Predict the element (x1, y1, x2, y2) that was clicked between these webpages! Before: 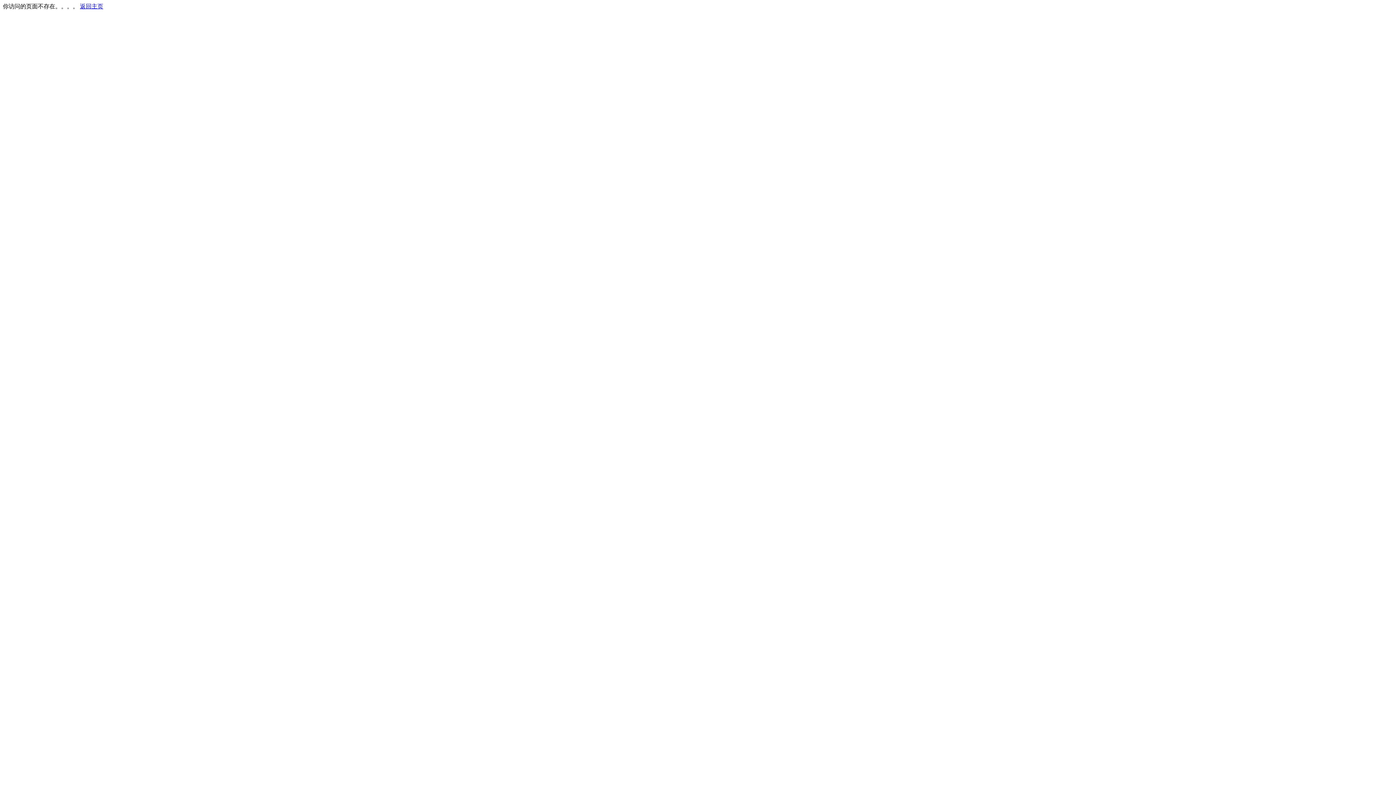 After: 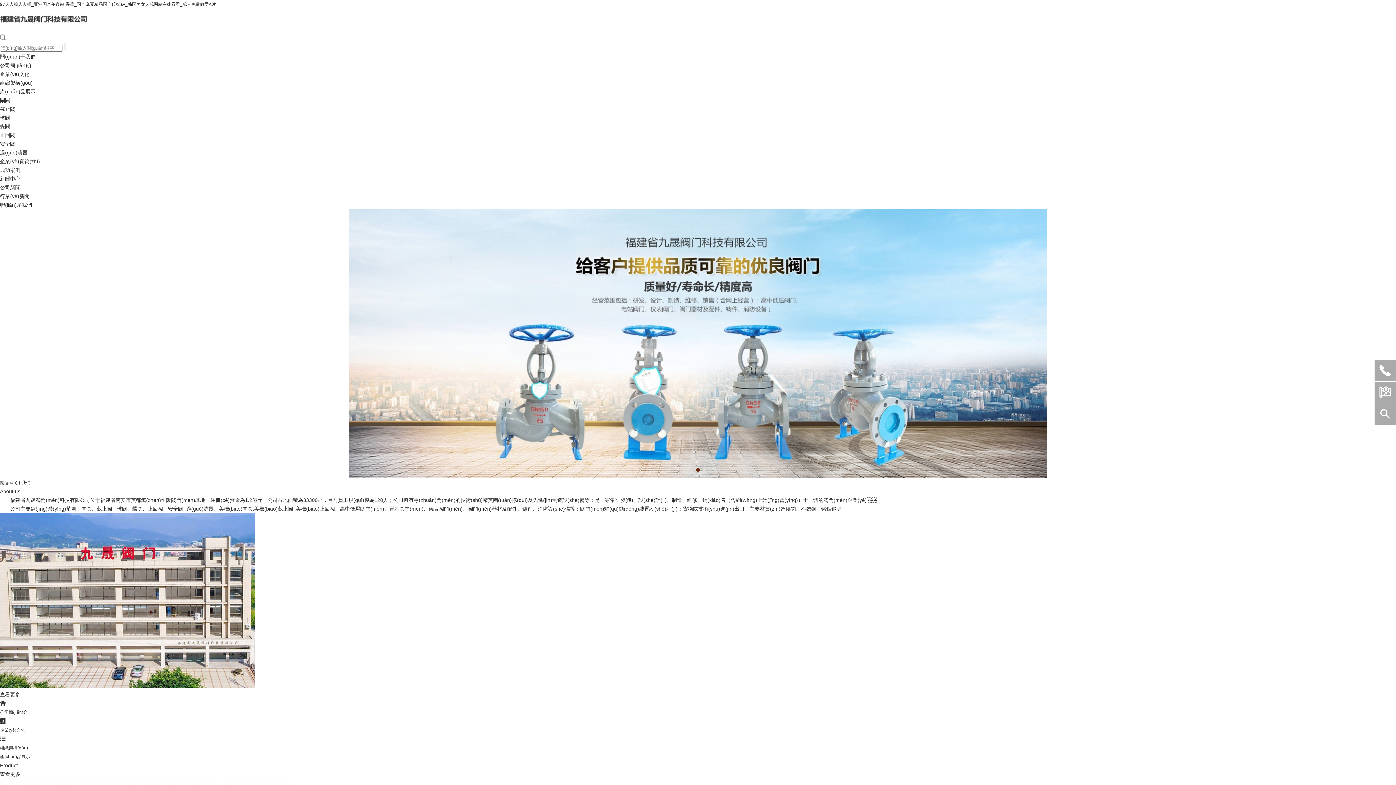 Action: bbox: (80, 3, 103, 9) label: 返回主页